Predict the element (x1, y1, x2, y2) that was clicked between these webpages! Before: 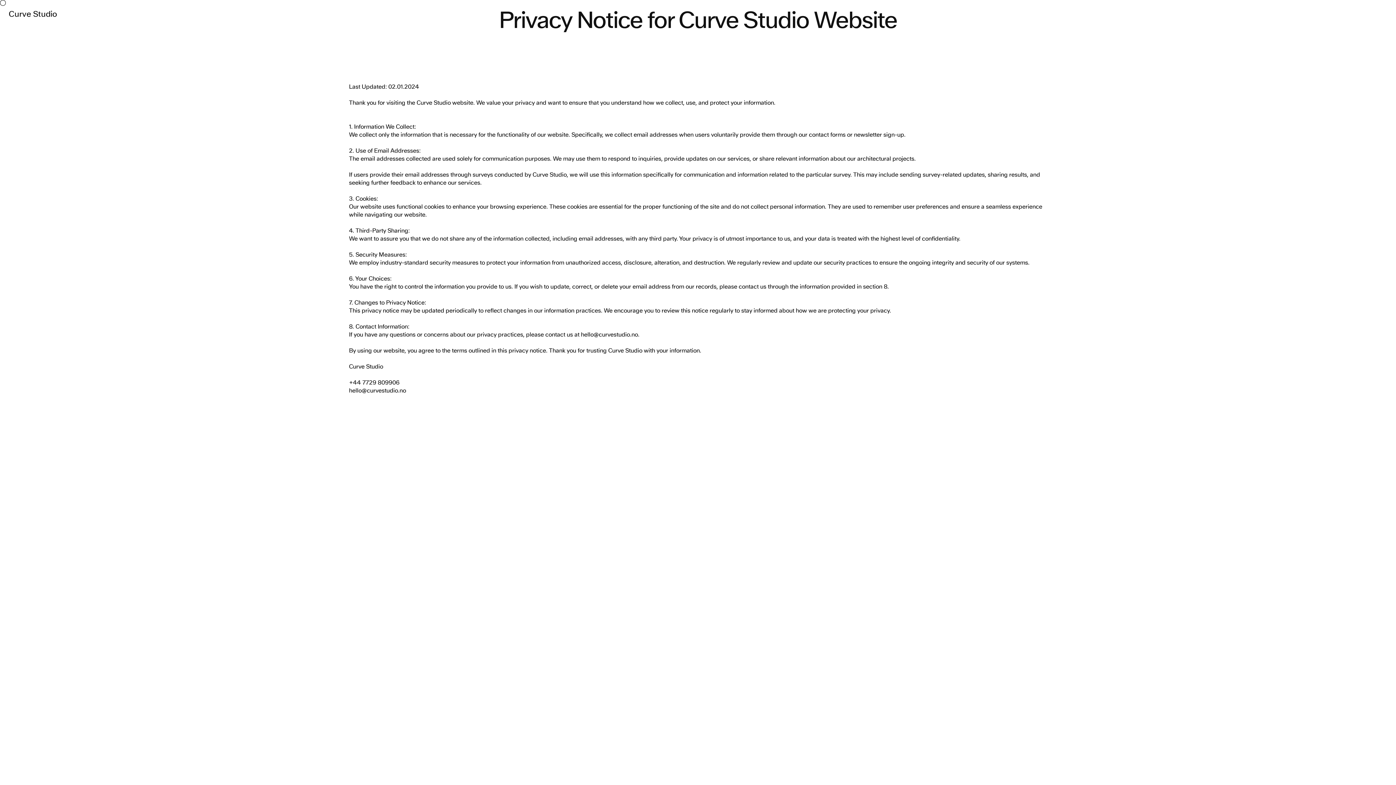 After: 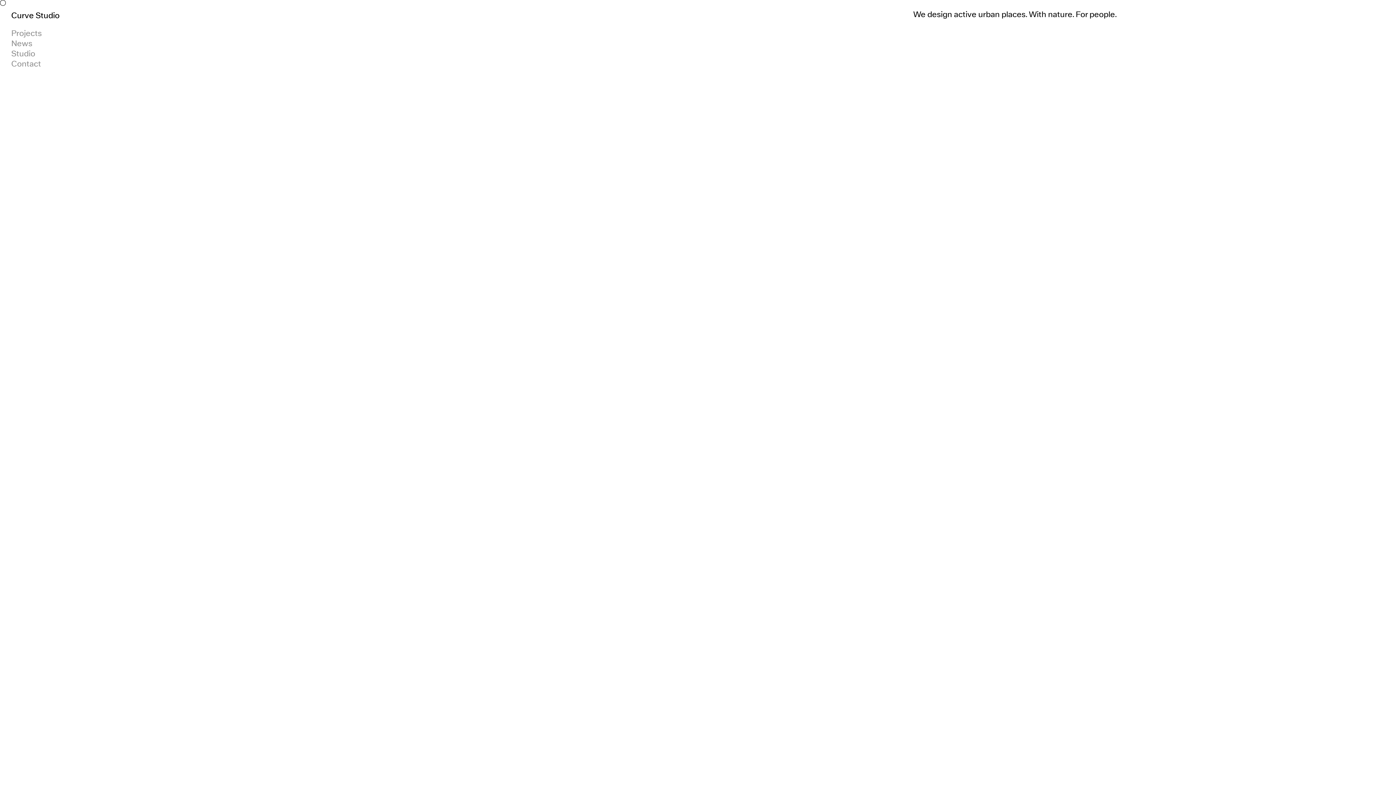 Action: label: Curve Studio bbox: (8, 9, 57, 19)